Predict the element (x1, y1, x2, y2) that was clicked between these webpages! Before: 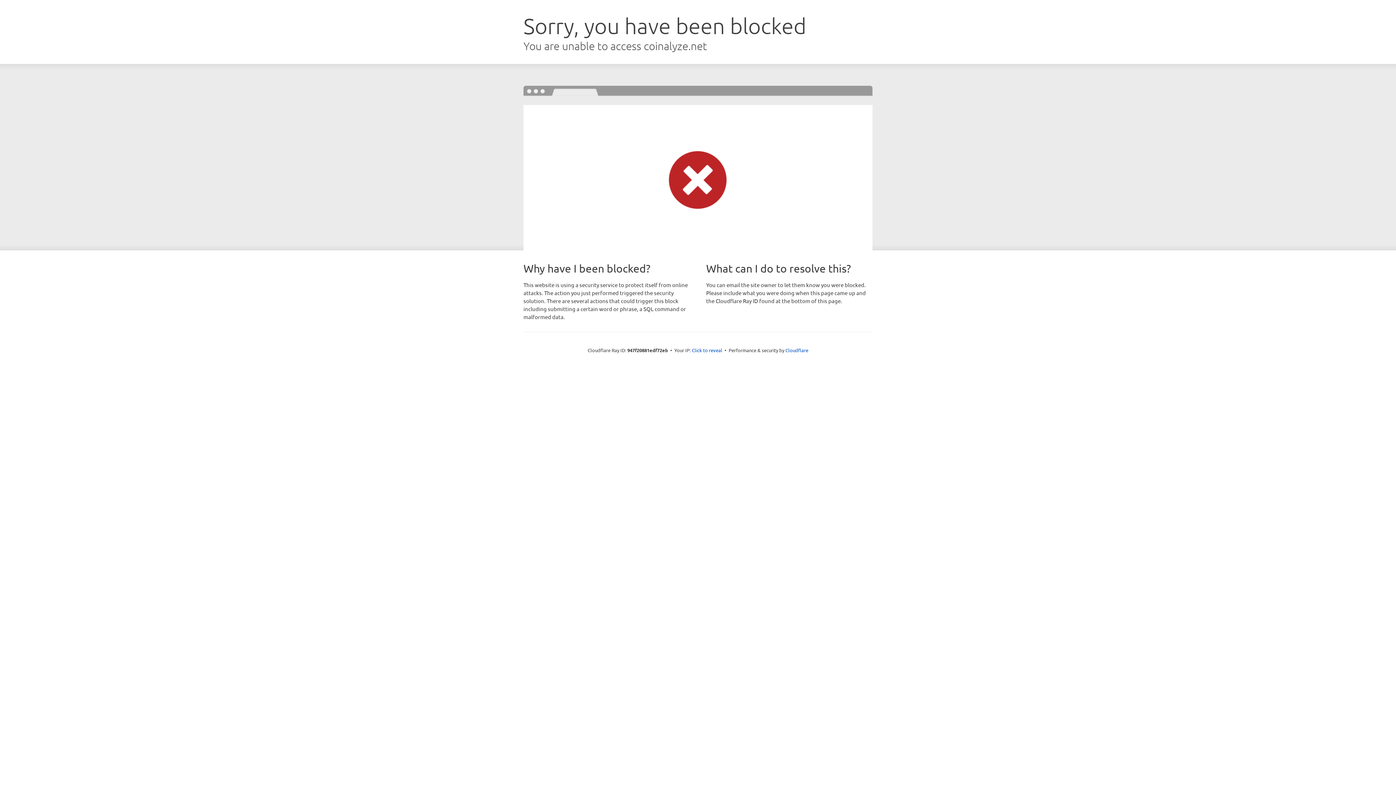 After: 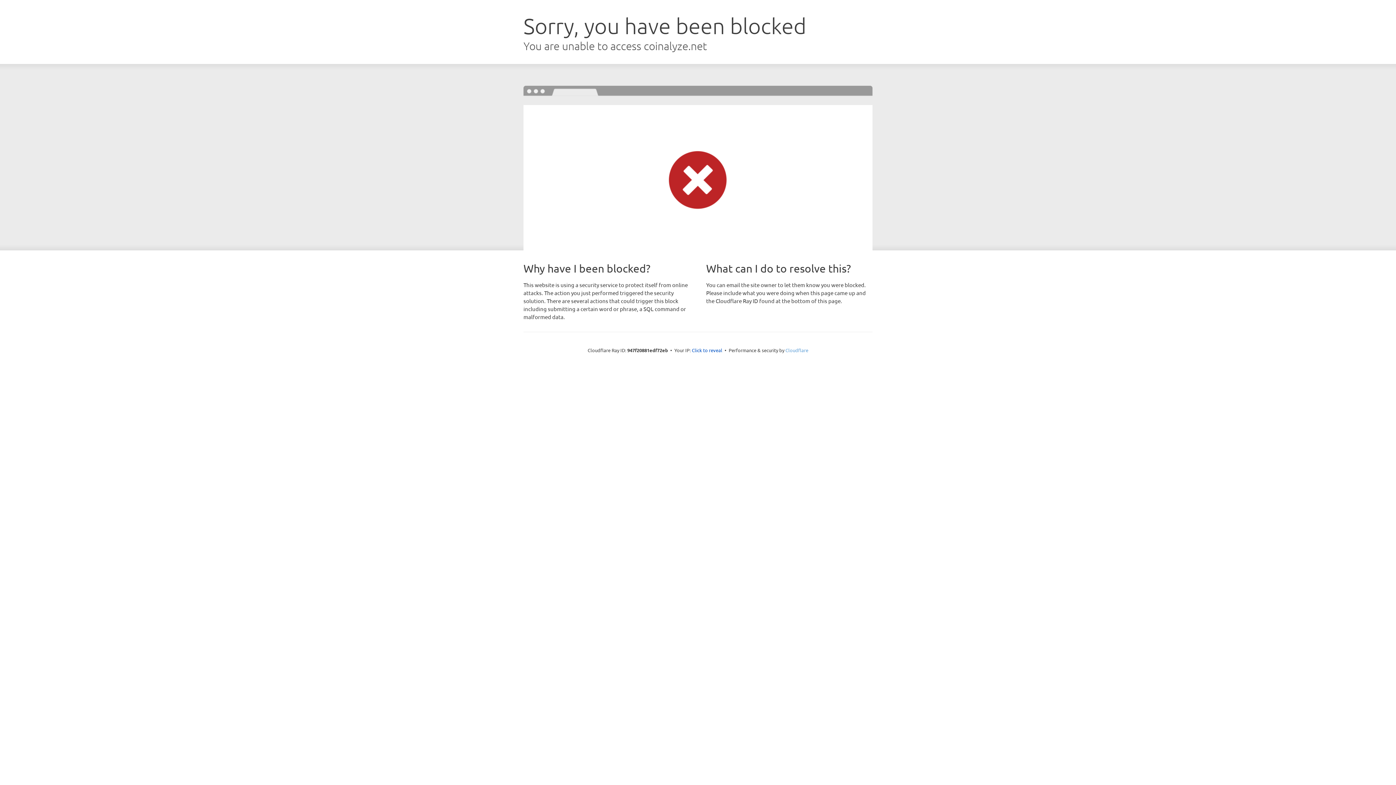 Action: bbox: (785, 347, 808, 353) label: Cloudflare